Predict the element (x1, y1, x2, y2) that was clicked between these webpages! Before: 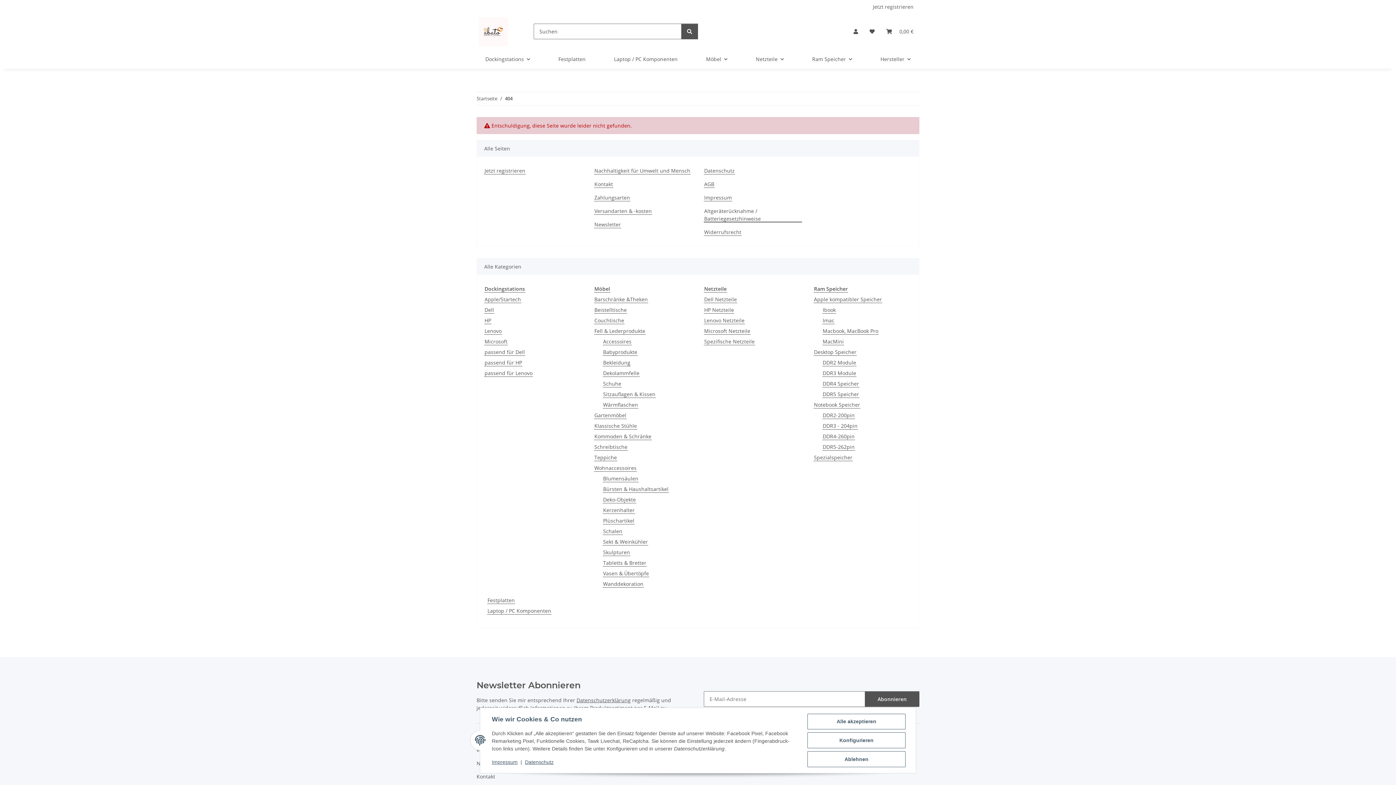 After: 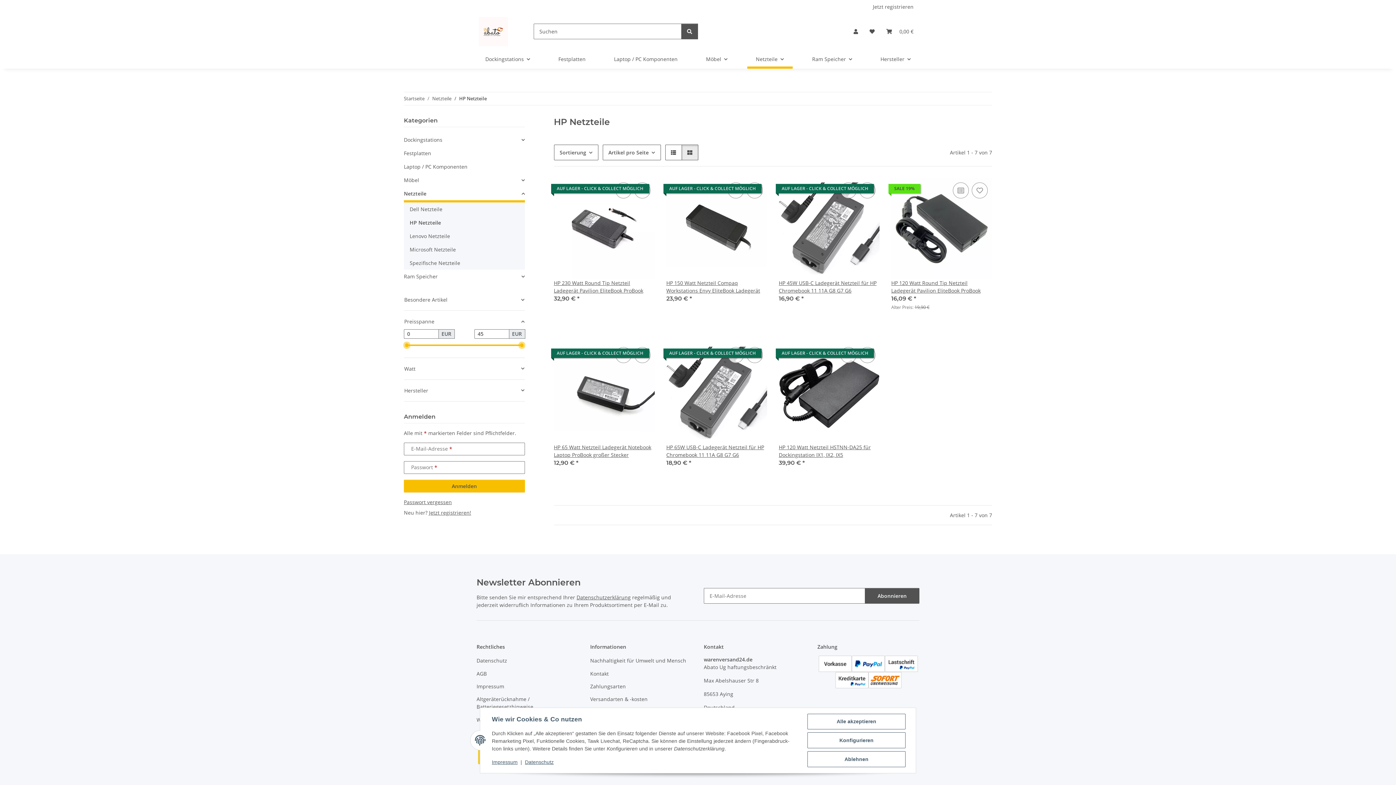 Action: label: HP Netzteile bbox: (704, 306, 734, 313)